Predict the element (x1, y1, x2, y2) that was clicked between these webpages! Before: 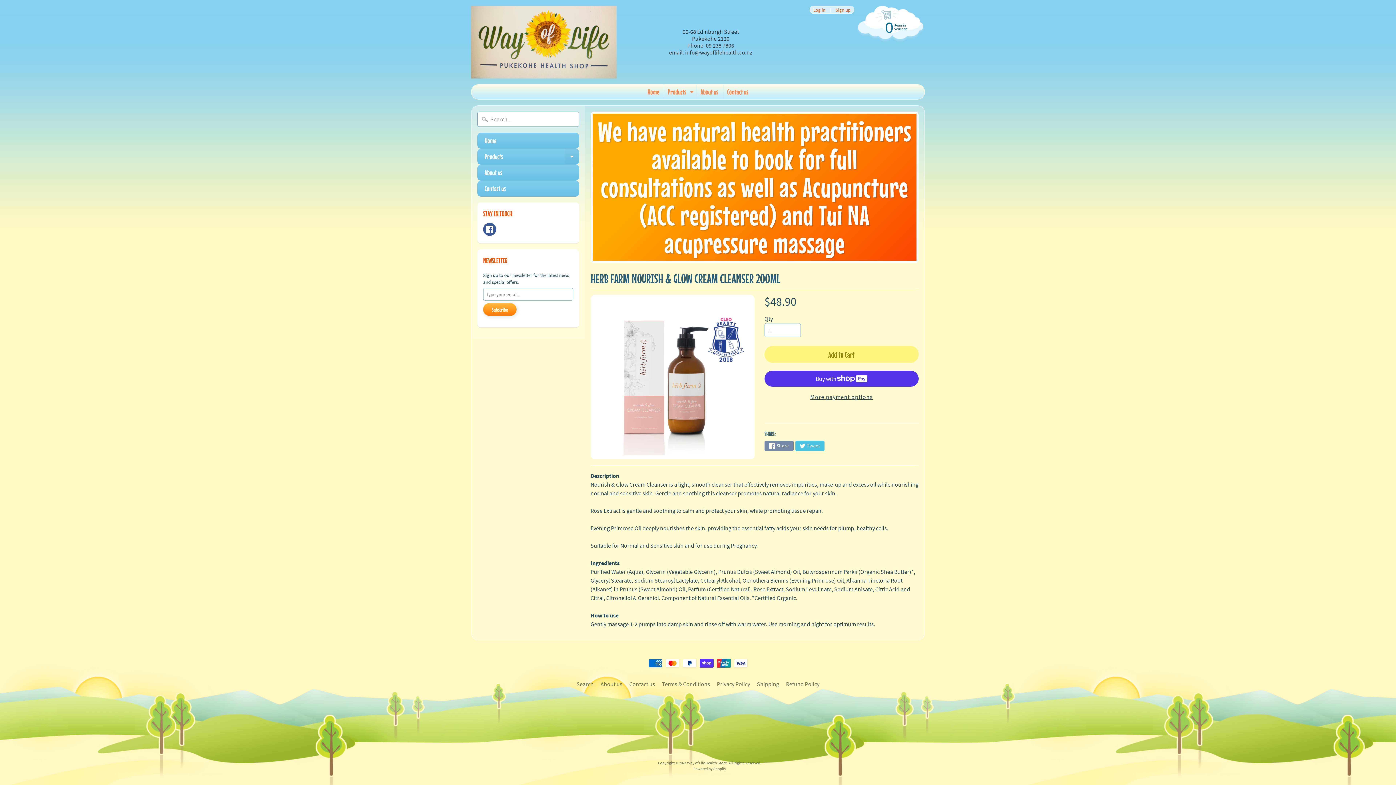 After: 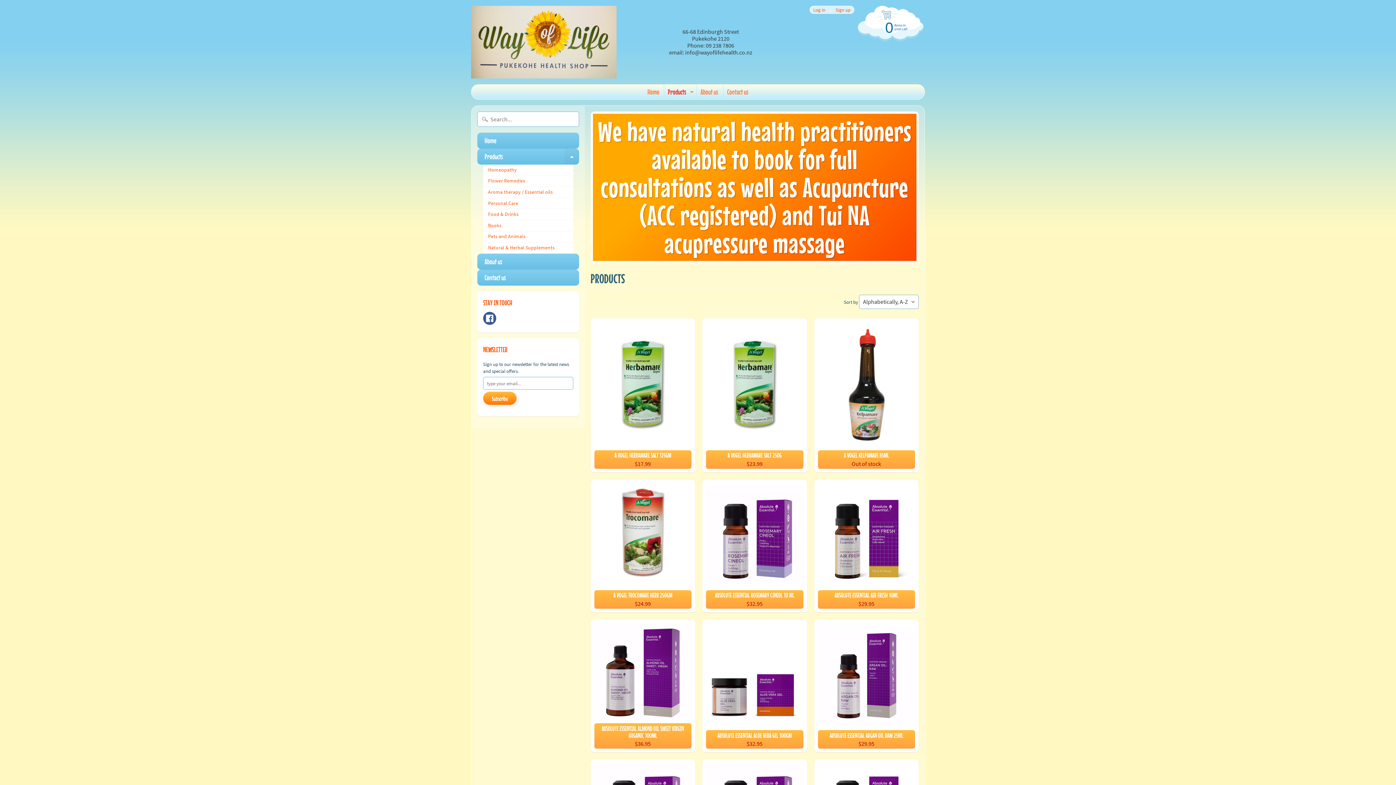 Action: label: Products
Expand child menu bbox: (664, 84, 695, 99)